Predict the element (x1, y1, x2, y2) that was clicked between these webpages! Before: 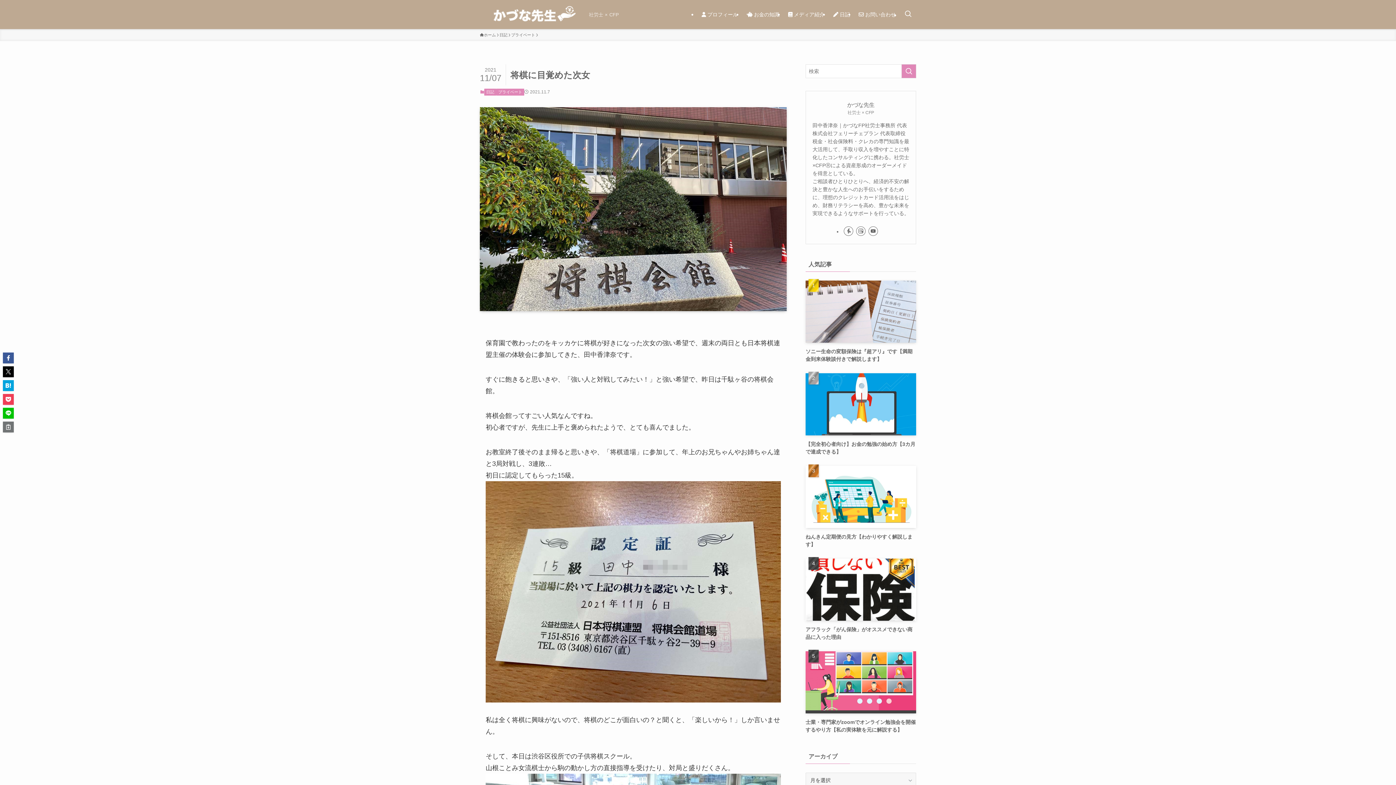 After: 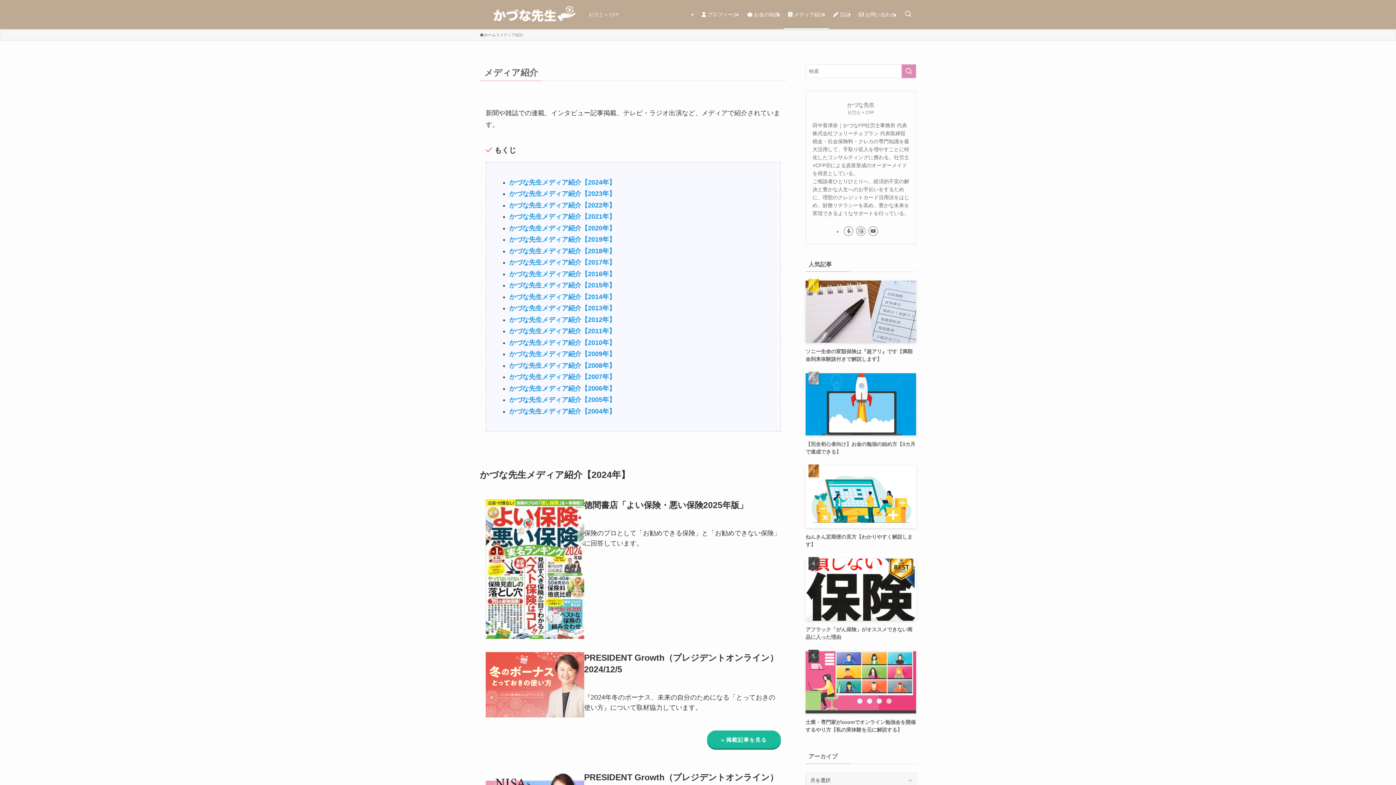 Action: label:  メディア紹介 bbox: (784, 0, 829, 29)